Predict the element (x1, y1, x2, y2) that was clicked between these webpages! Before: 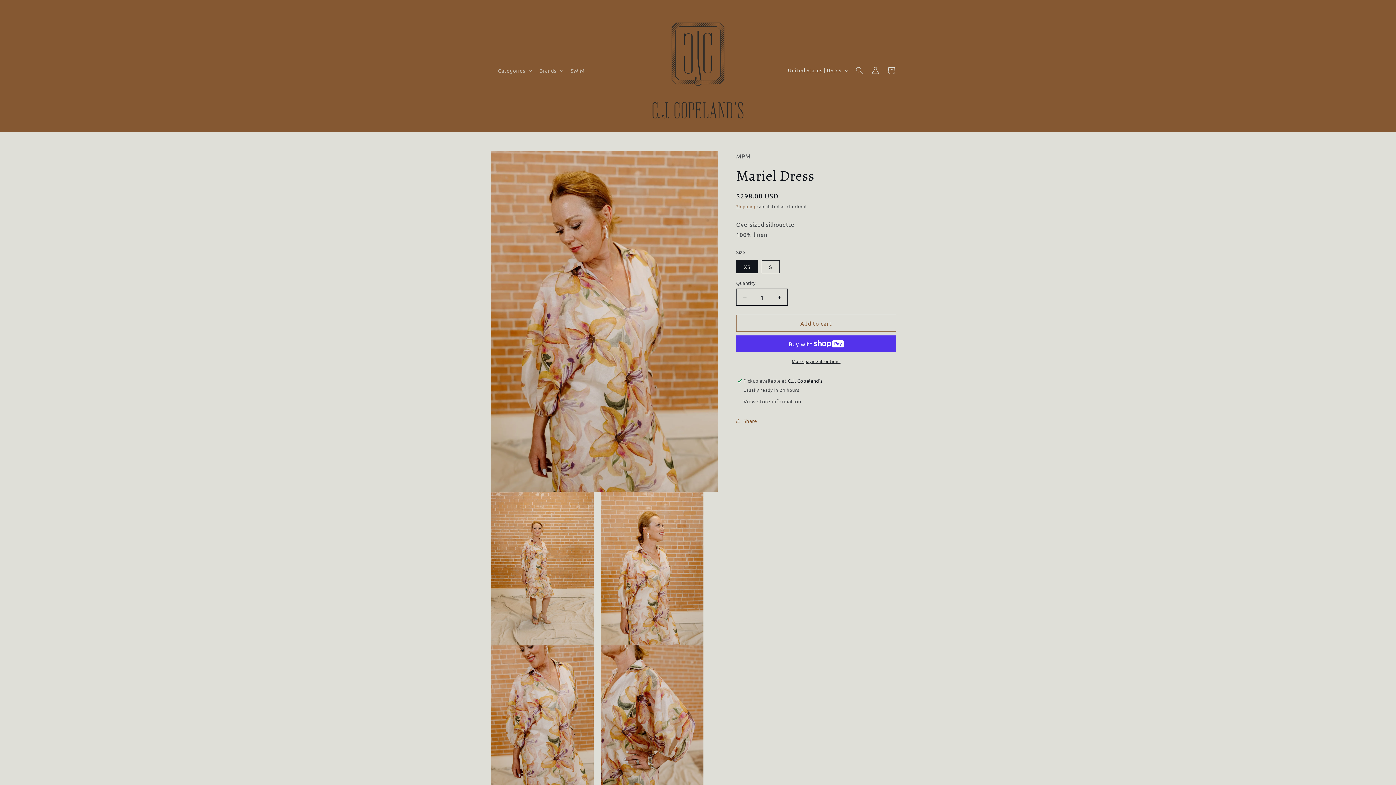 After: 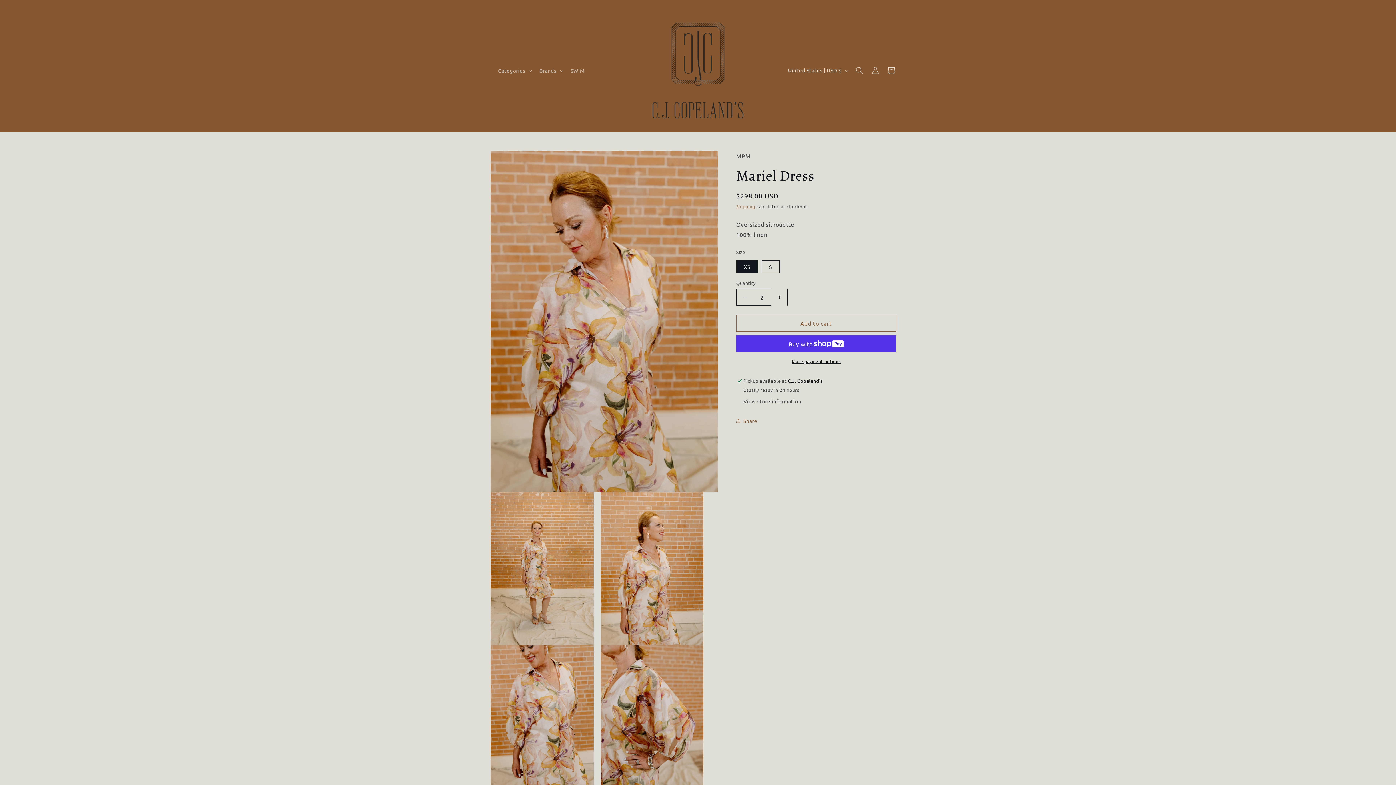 Action: bbox: (771, 288, 787, 305) label: Increase quantity for Mariel Dress